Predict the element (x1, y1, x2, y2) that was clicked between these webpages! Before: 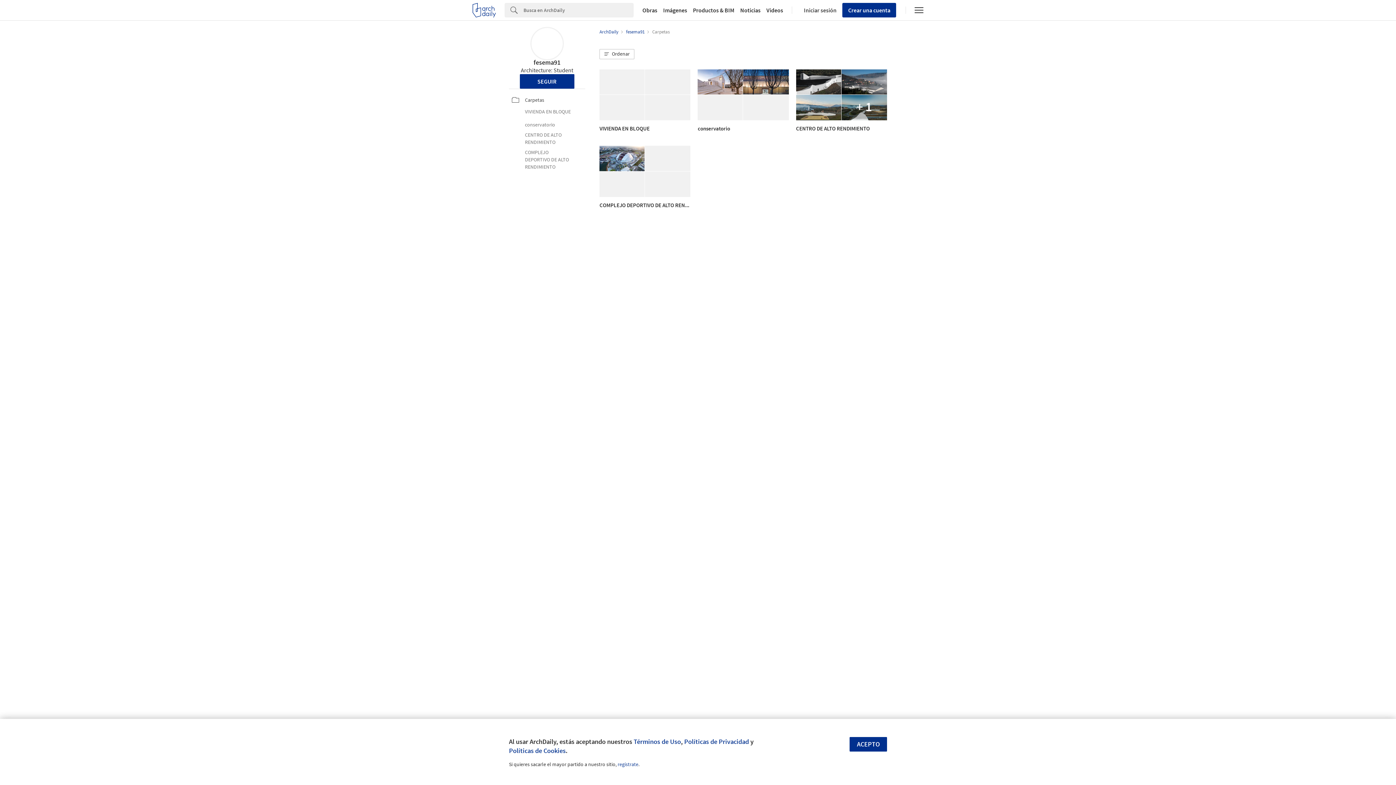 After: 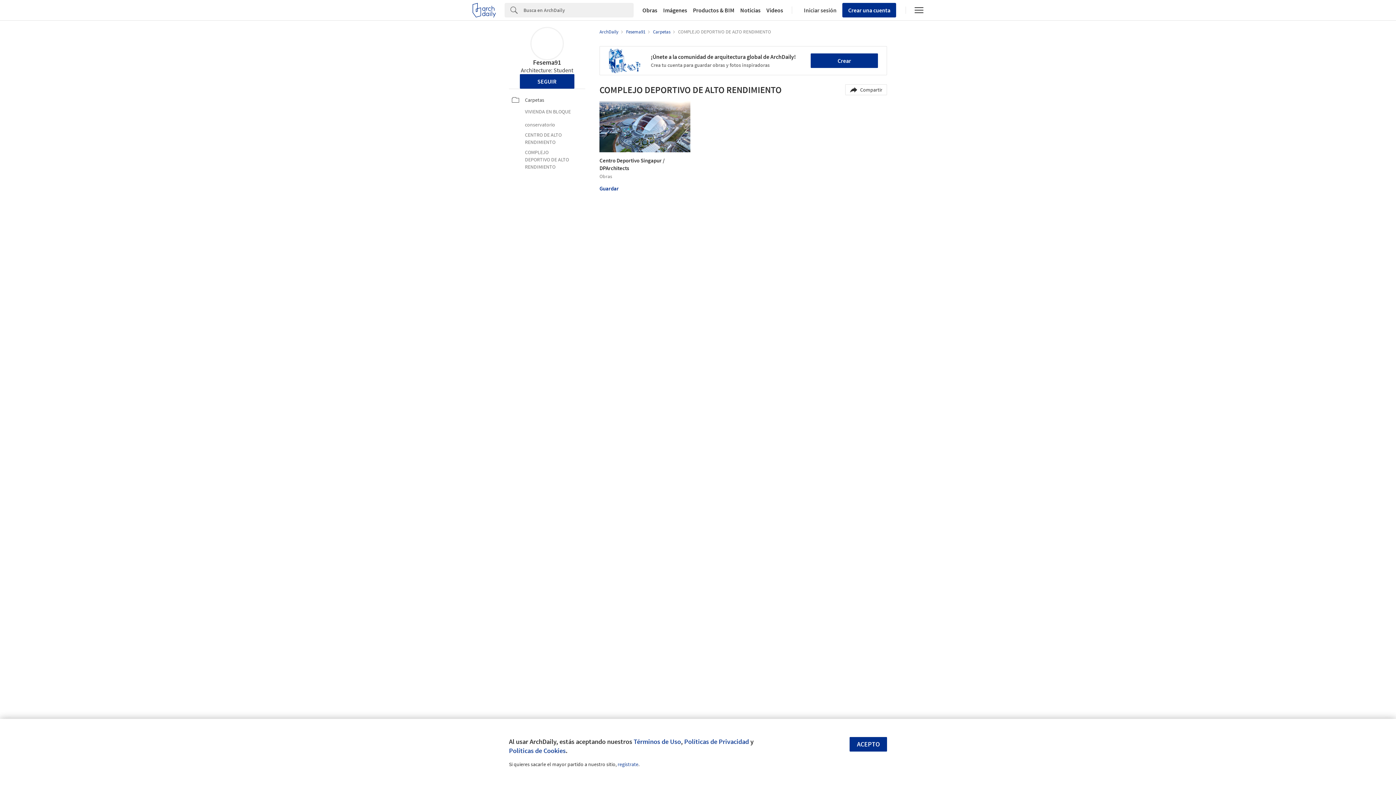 Action: bbox: (599, 145, 690, 211) label: COMPLEJO DEPORTIVO DE ALTO RENDIMIENTO